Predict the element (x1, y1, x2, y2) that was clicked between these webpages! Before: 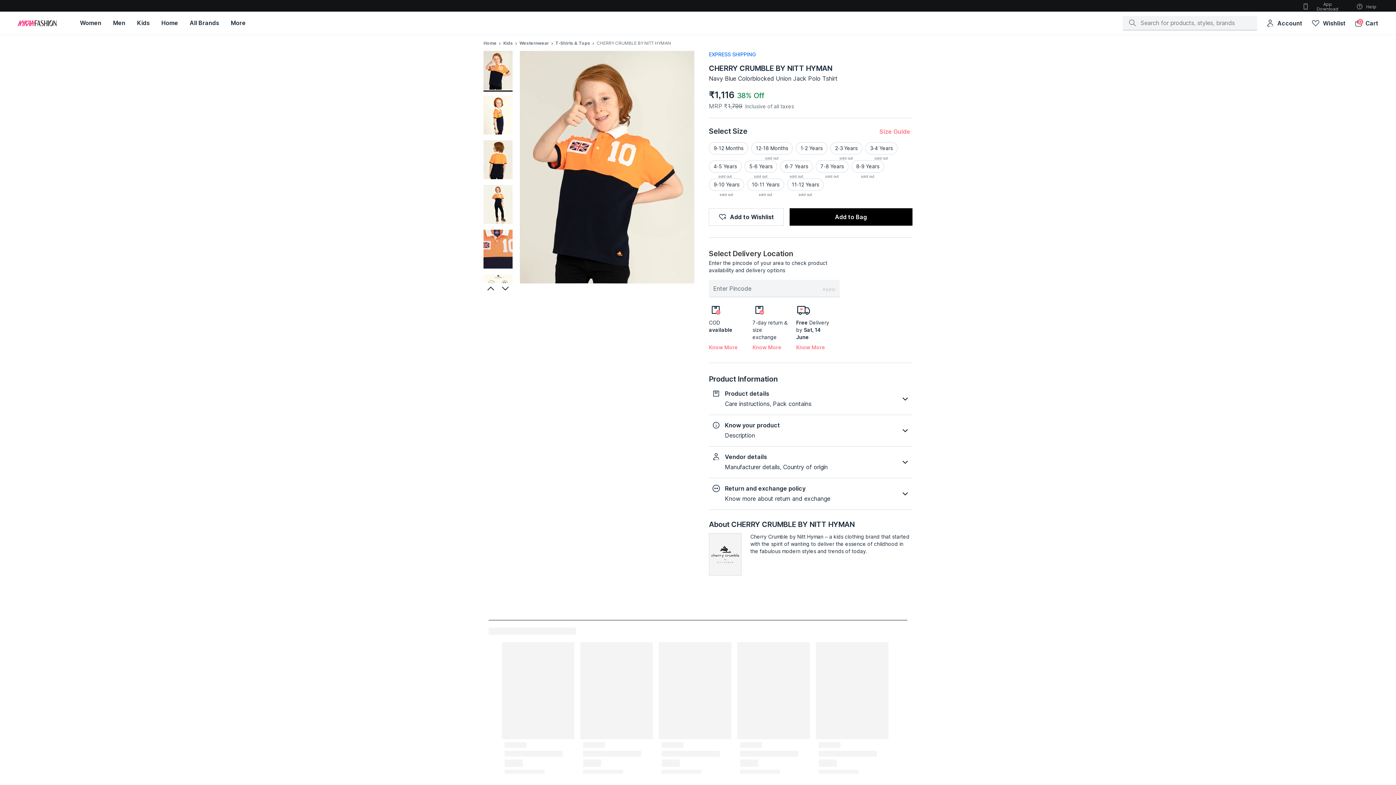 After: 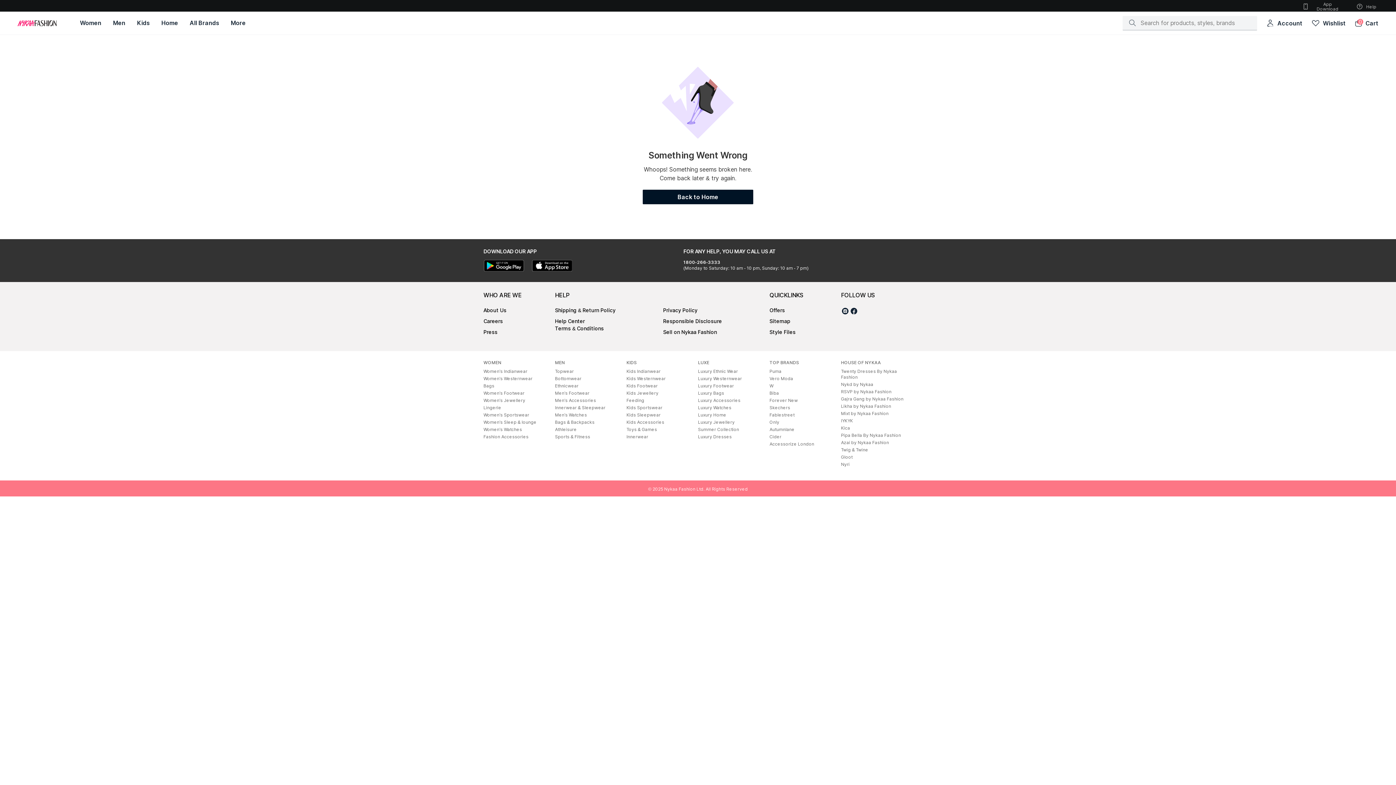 Action: bbox: (519, 40, 549, 46) label: Westernwear